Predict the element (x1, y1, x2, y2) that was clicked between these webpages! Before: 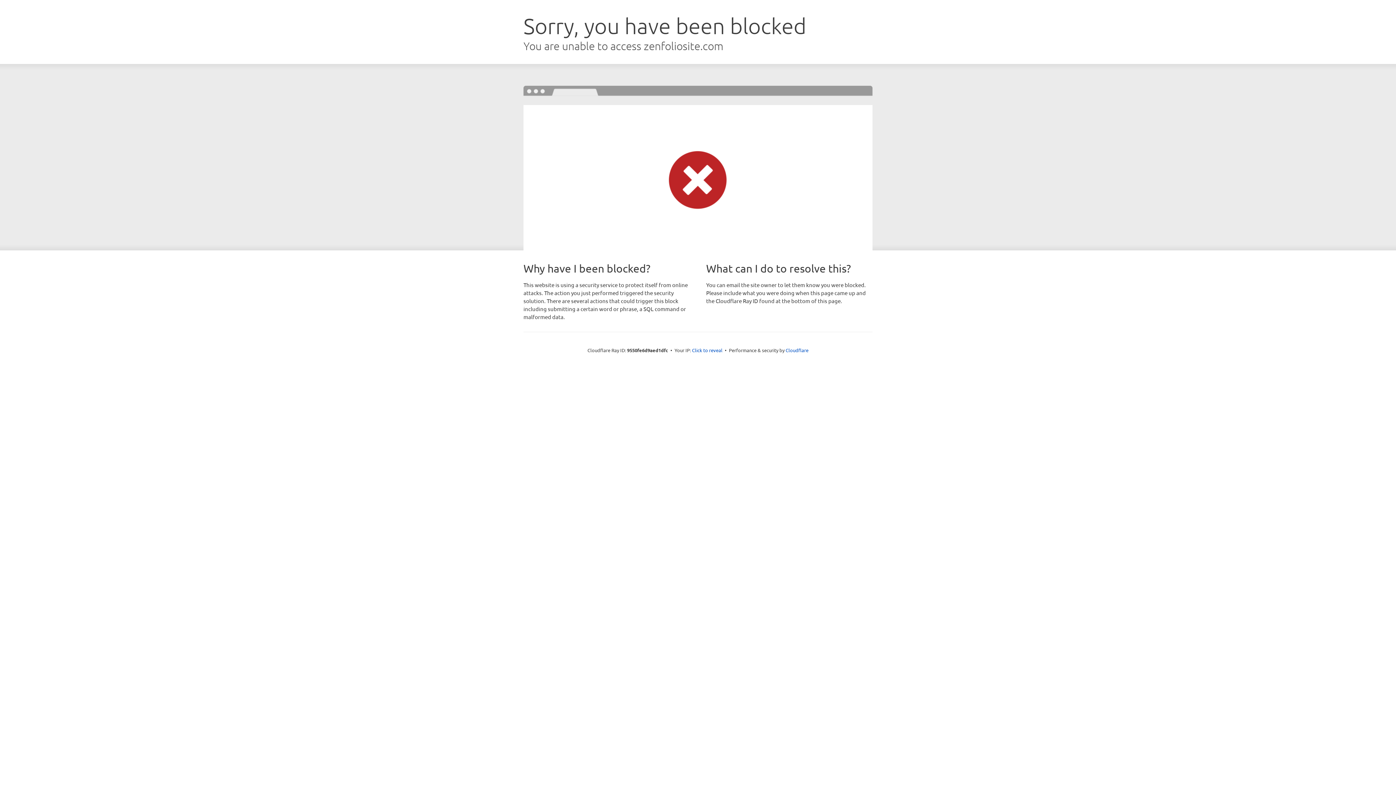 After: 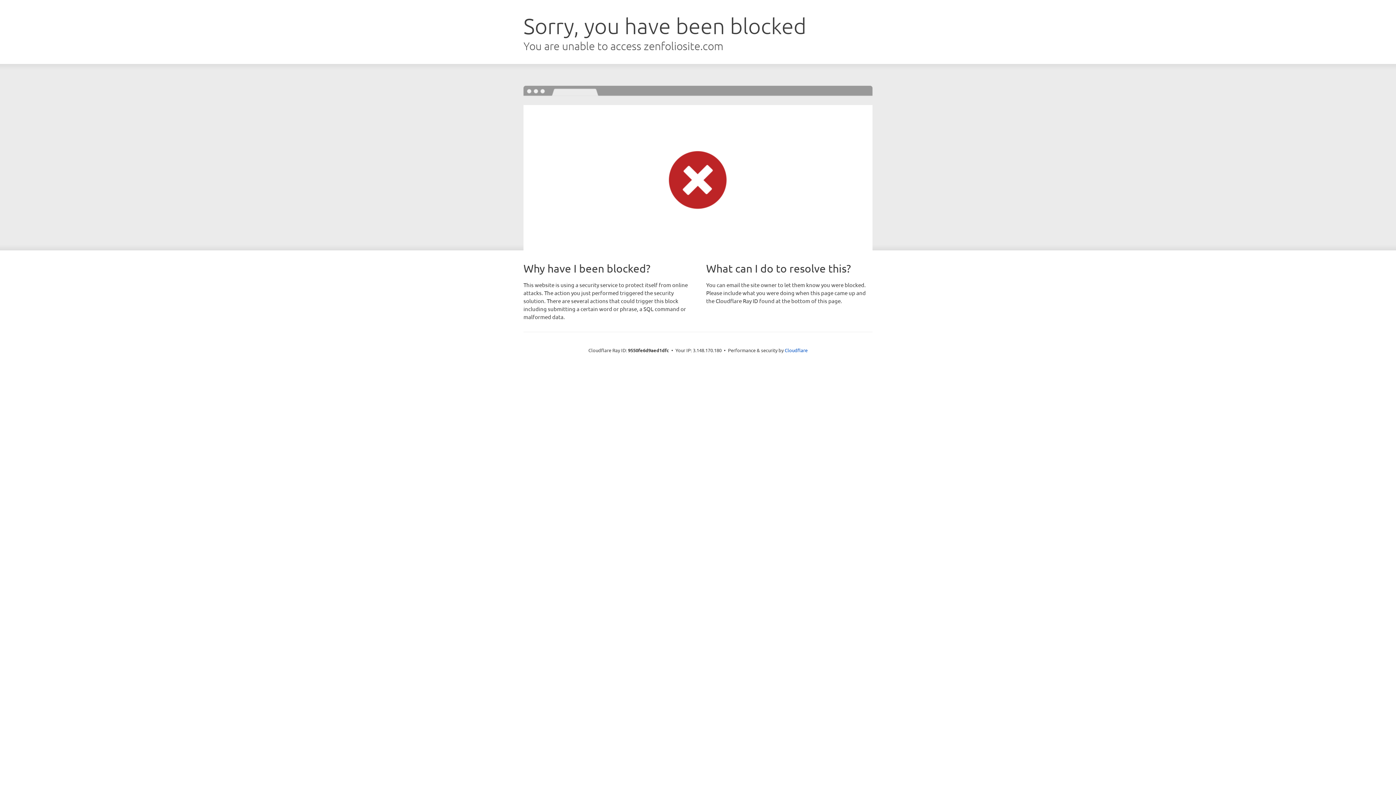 Action: bbox: (692, 346, 722, 353) label: Click to reveal